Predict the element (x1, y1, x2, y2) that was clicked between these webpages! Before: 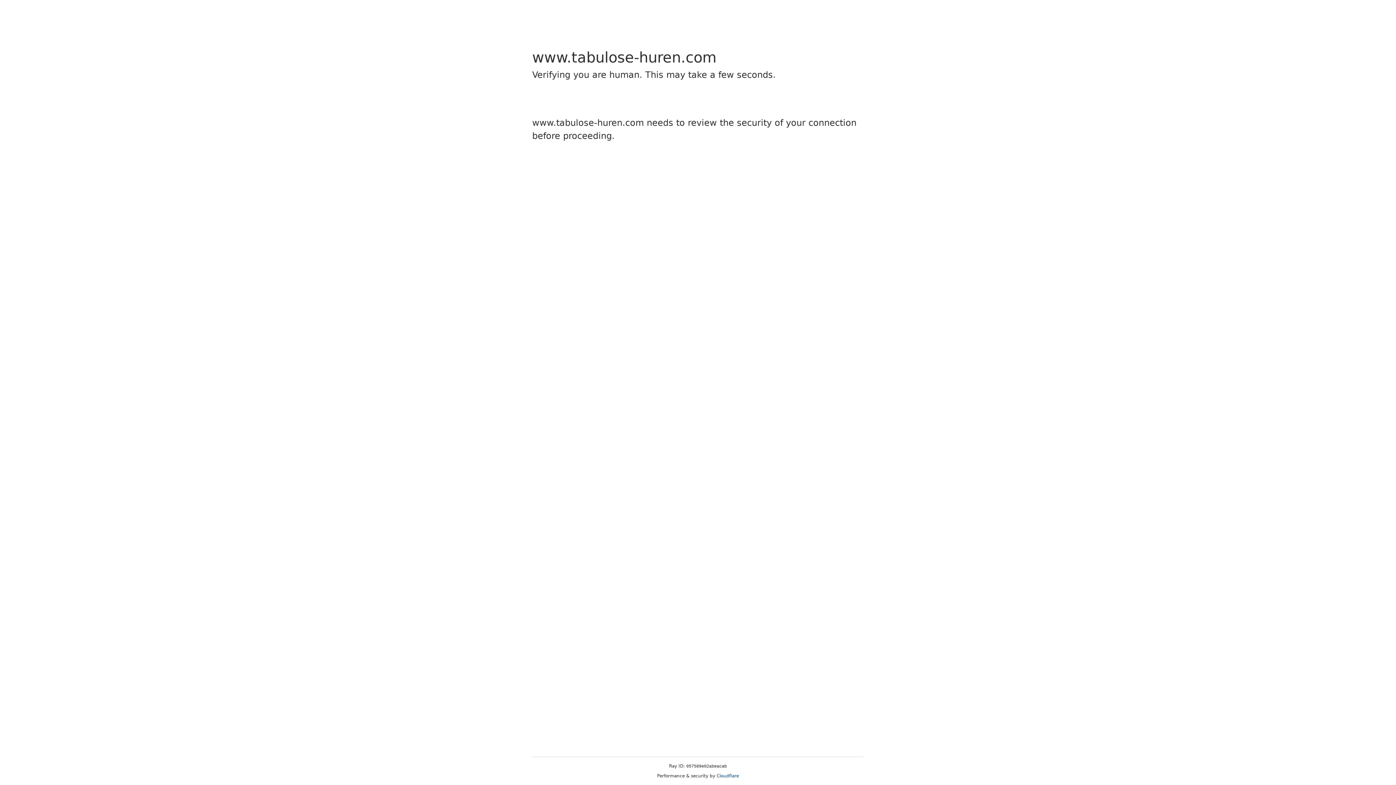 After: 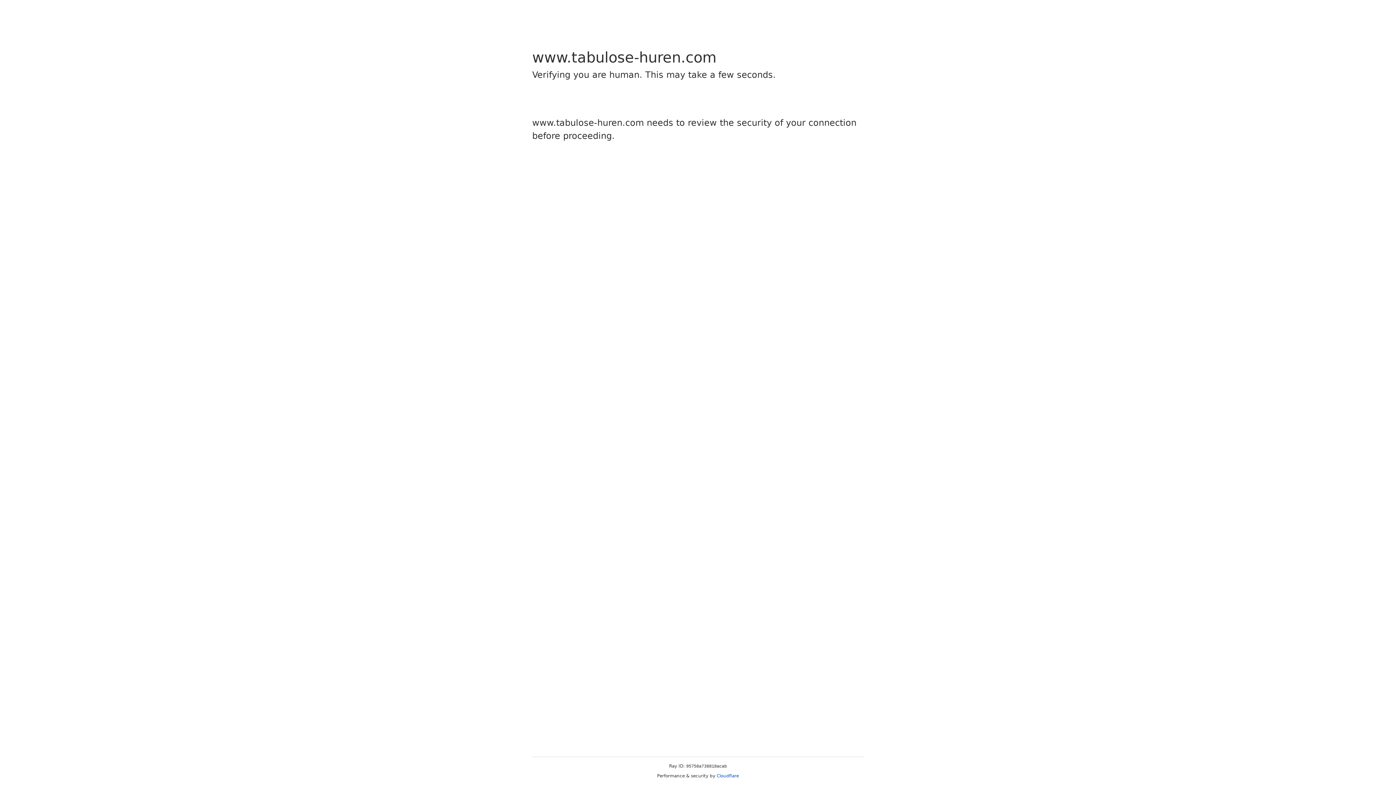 Action: label: Cloudflare bbox: (716, 773, 739, 778)